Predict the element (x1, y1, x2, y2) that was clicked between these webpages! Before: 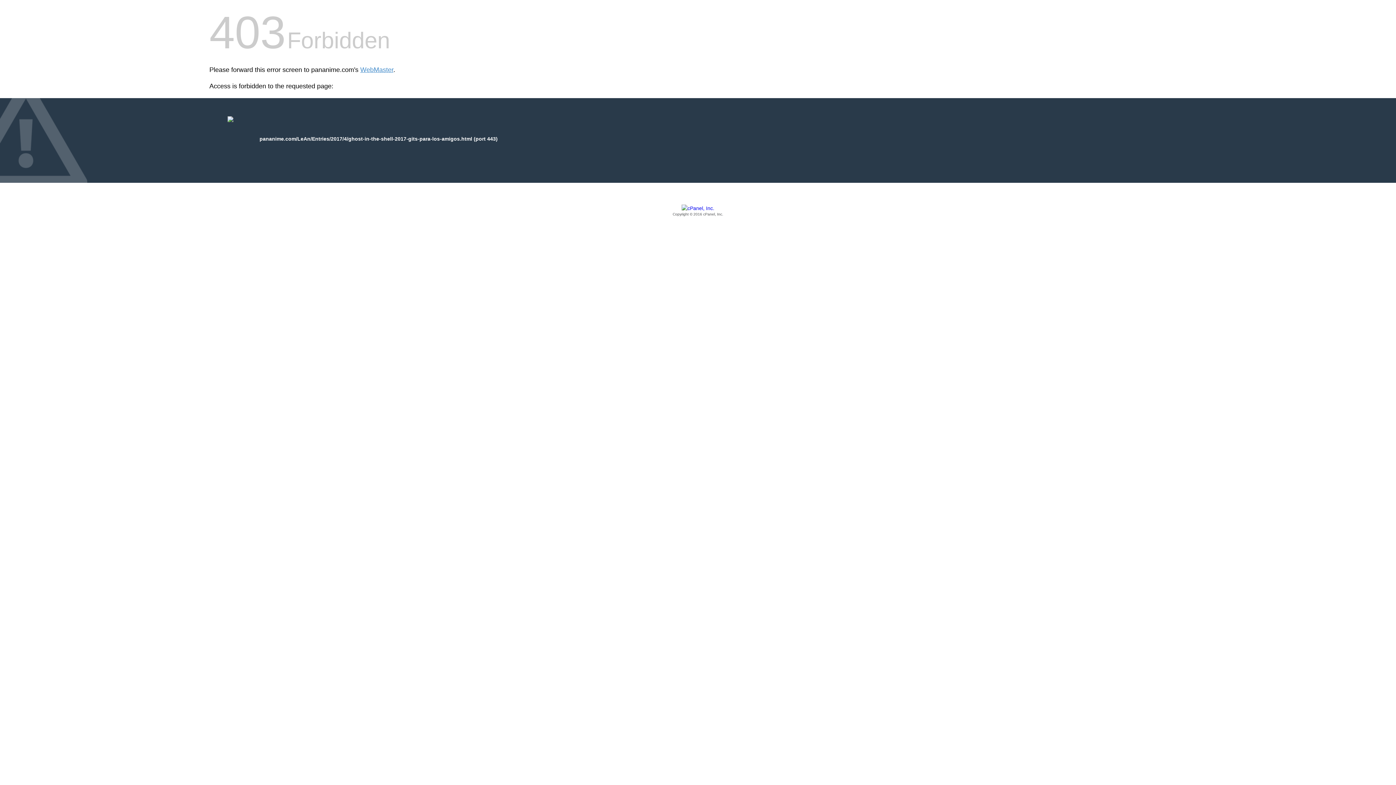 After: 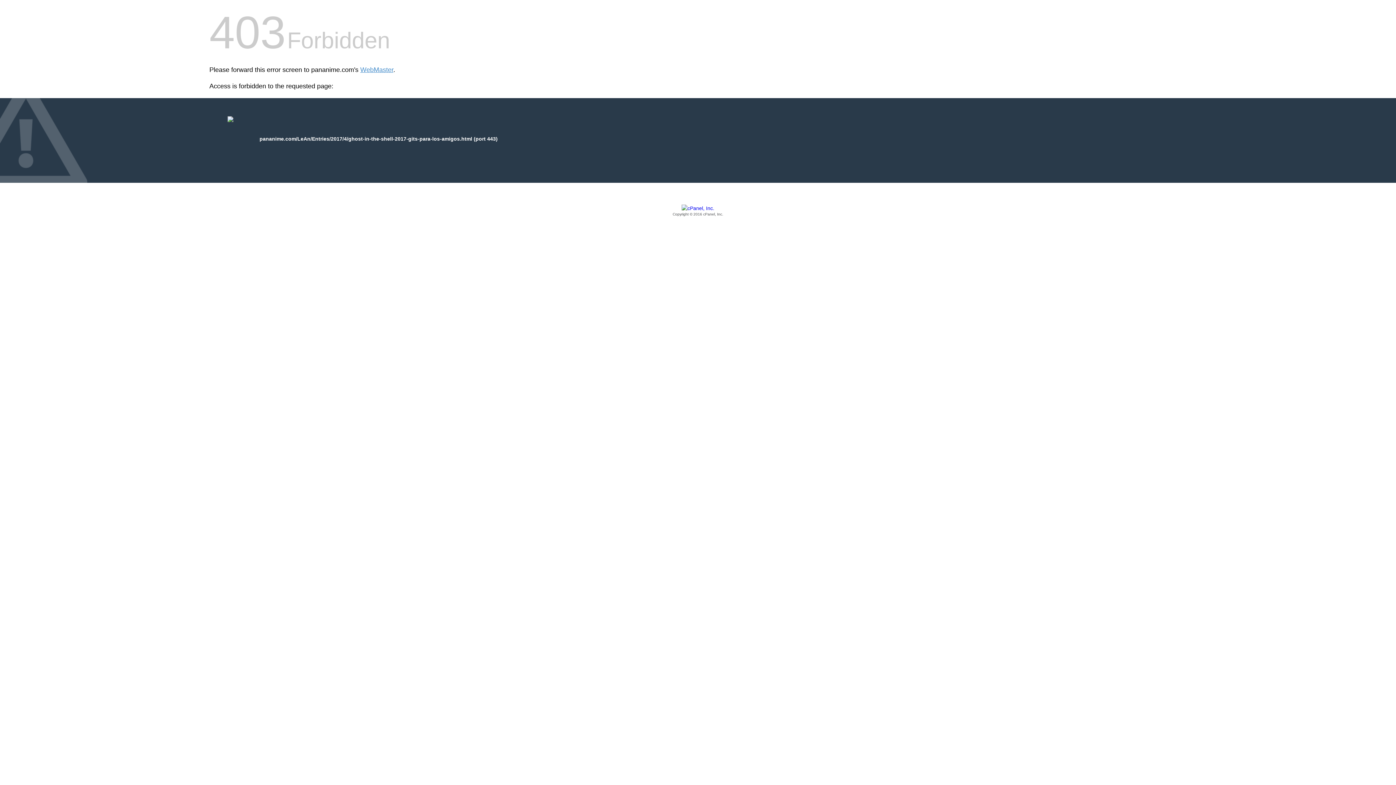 Action: bbox: (209, 205, 1186, 217) label: Copyright © 2016 cPanel, Inc.